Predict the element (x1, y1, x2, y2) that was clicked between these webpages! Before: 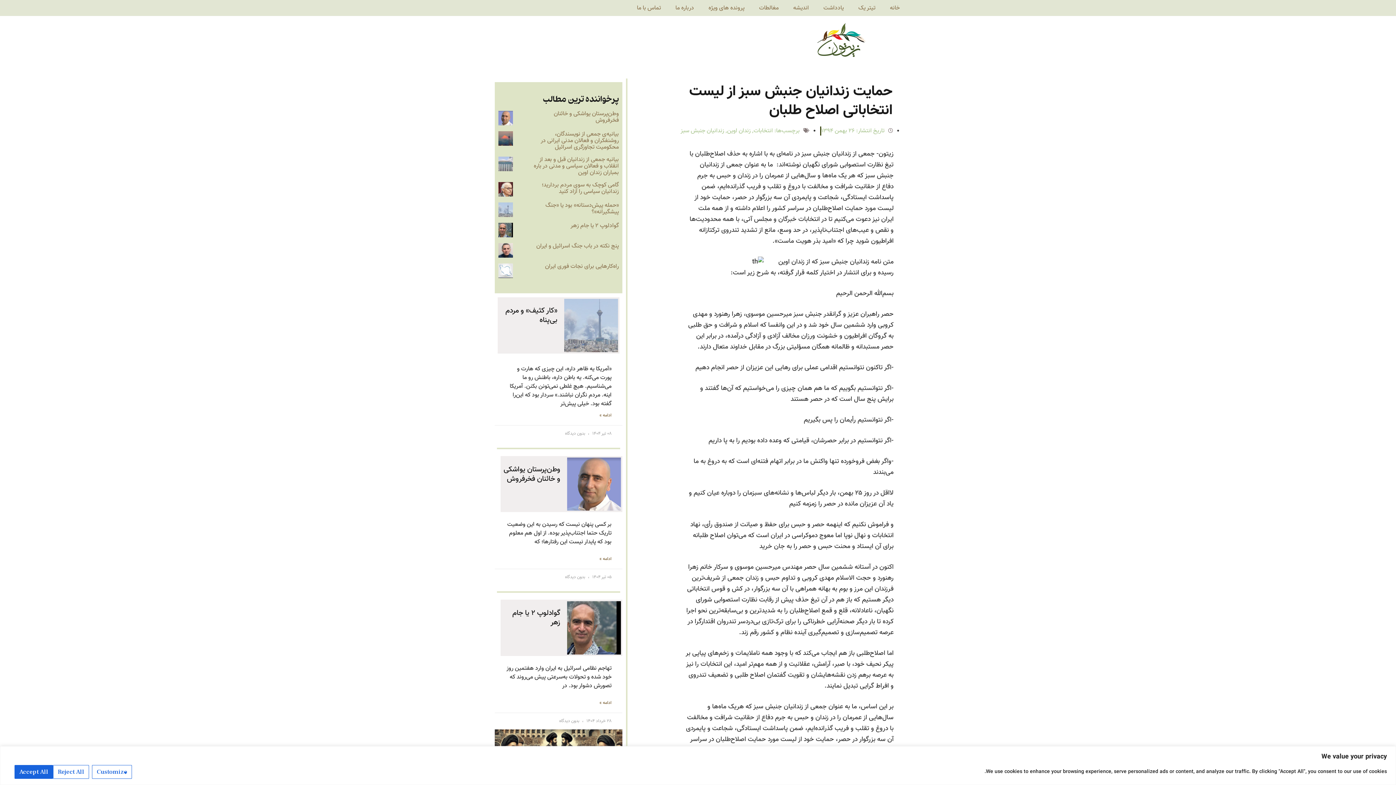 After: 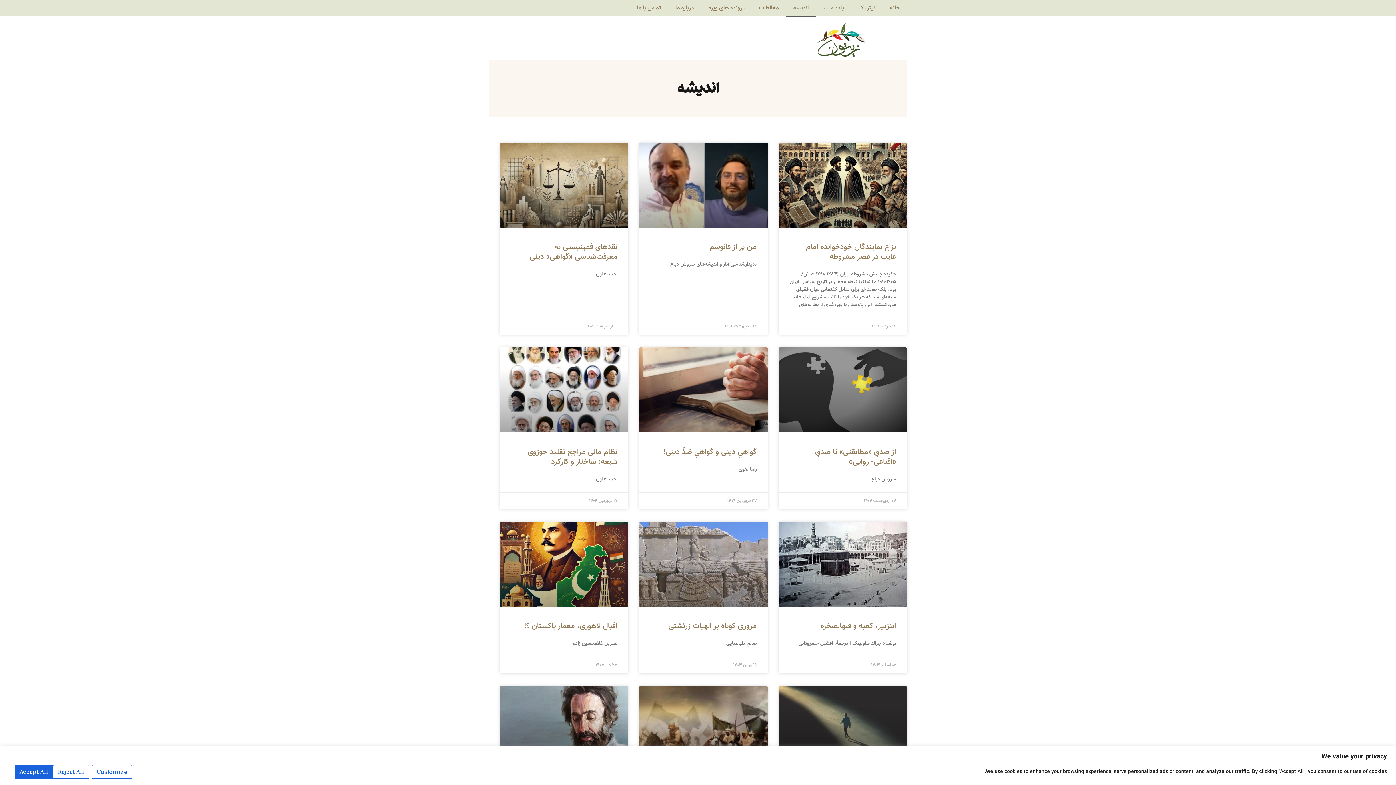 Action: bbox: (786, 0, 816, 16) label: اندیشه